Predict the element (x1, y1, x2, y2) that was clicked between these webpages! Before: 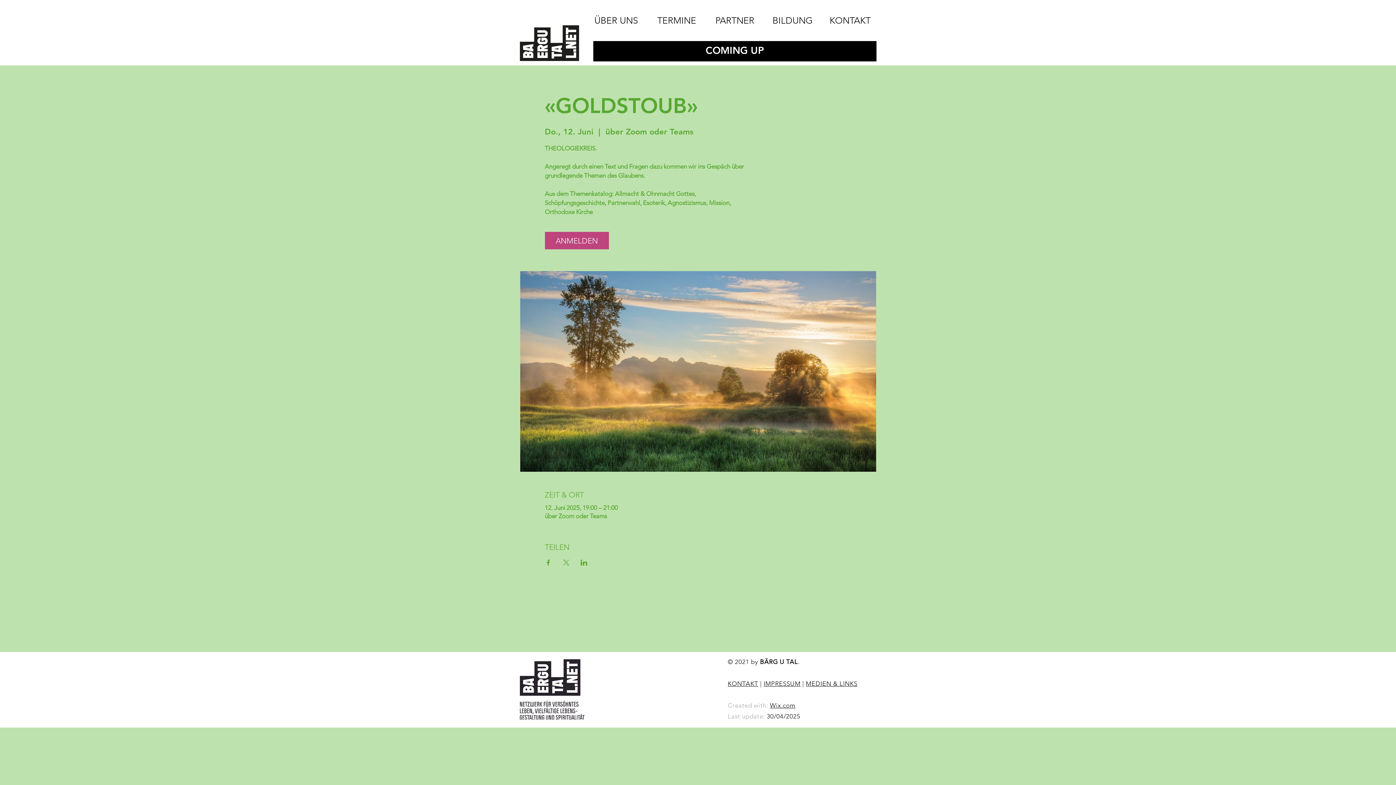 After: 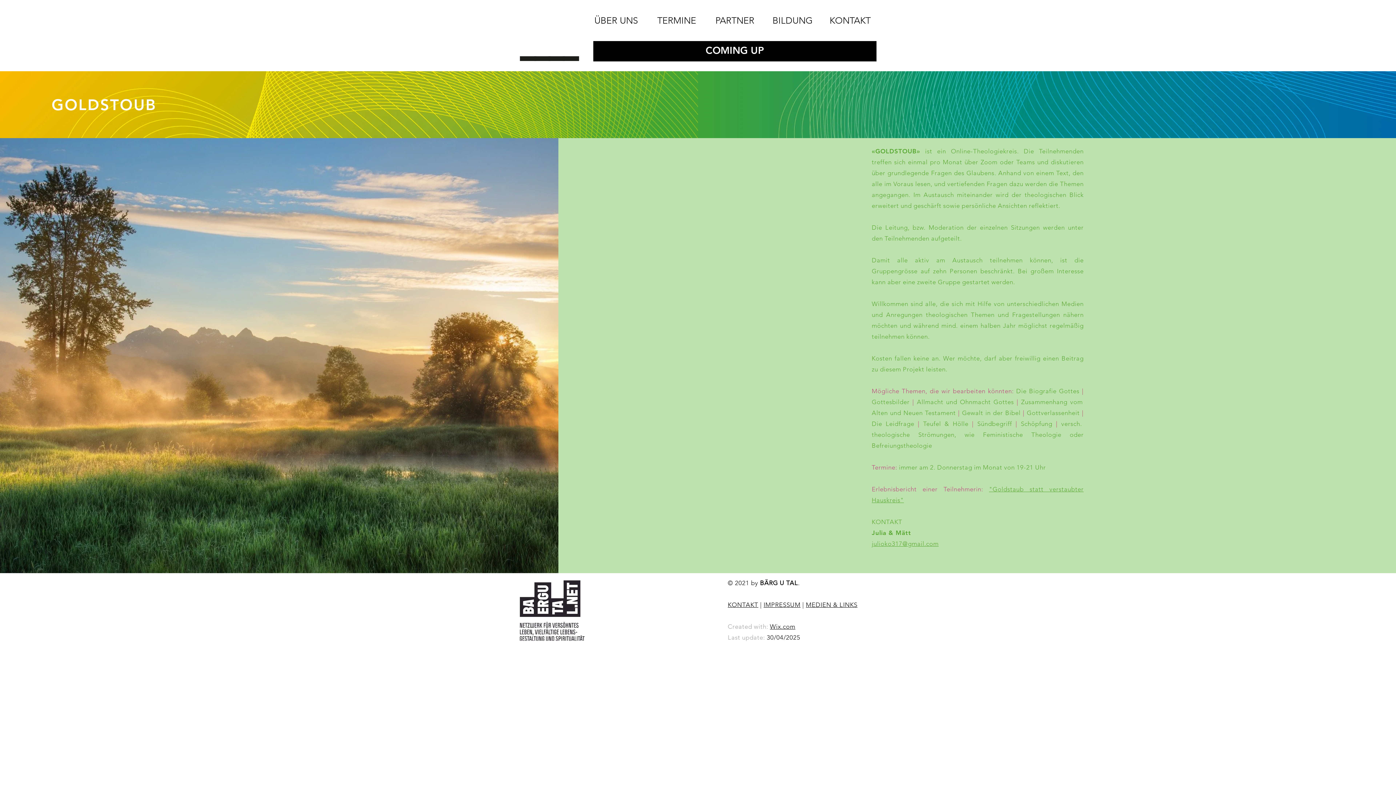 Action: label: ANMELDEN bbox: (544, 232, 608, 249)